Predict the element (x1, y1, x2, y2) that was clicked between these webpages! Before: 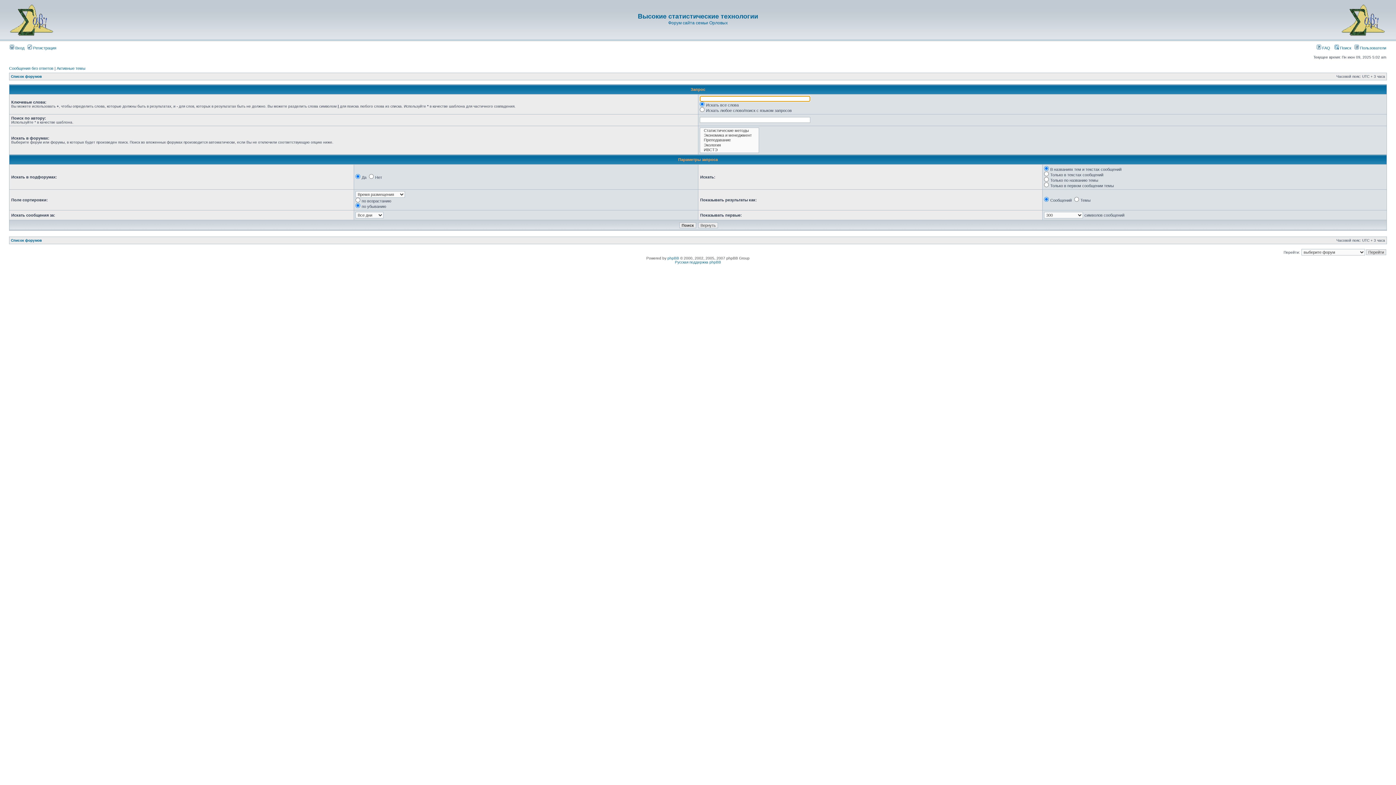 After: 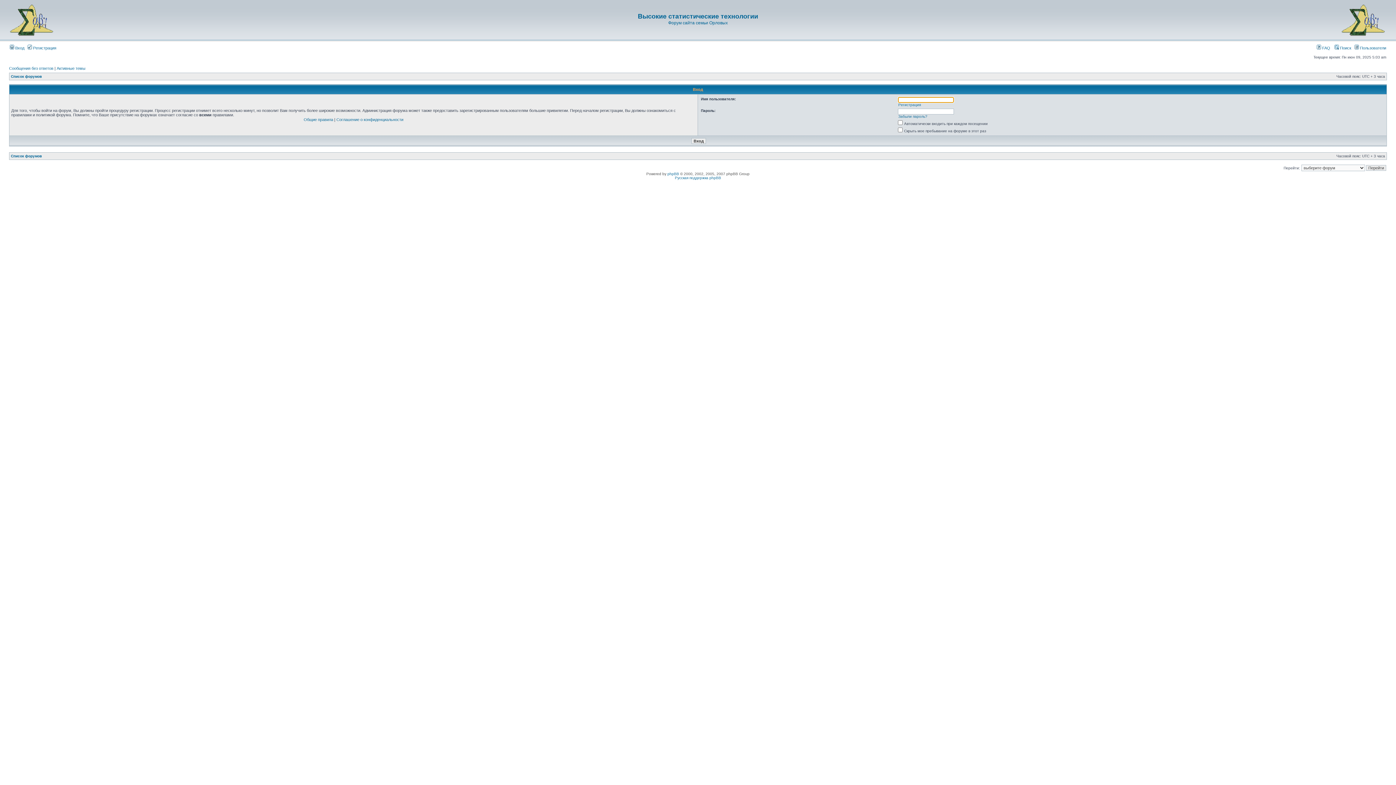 Action: bbox: (9, 45, 24, 50) label:  Вход